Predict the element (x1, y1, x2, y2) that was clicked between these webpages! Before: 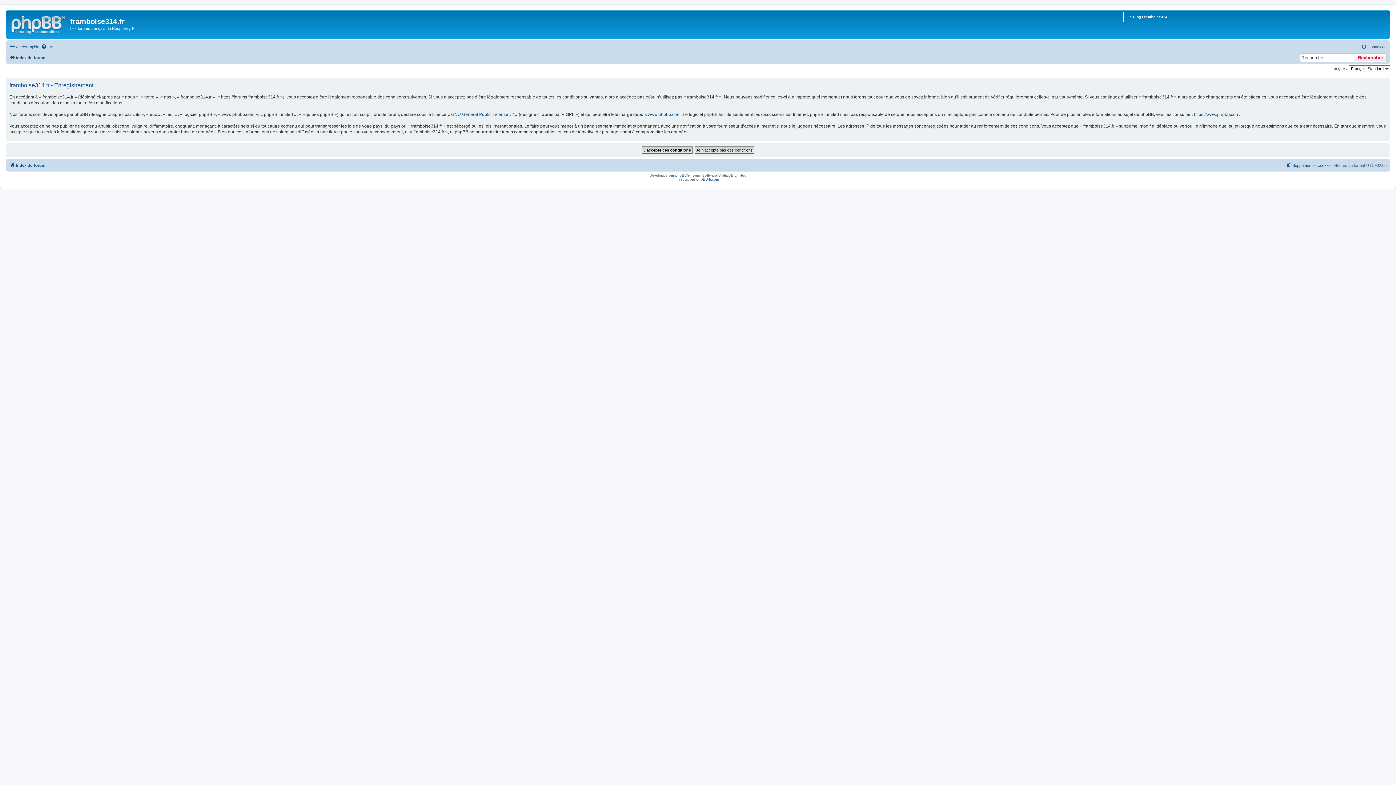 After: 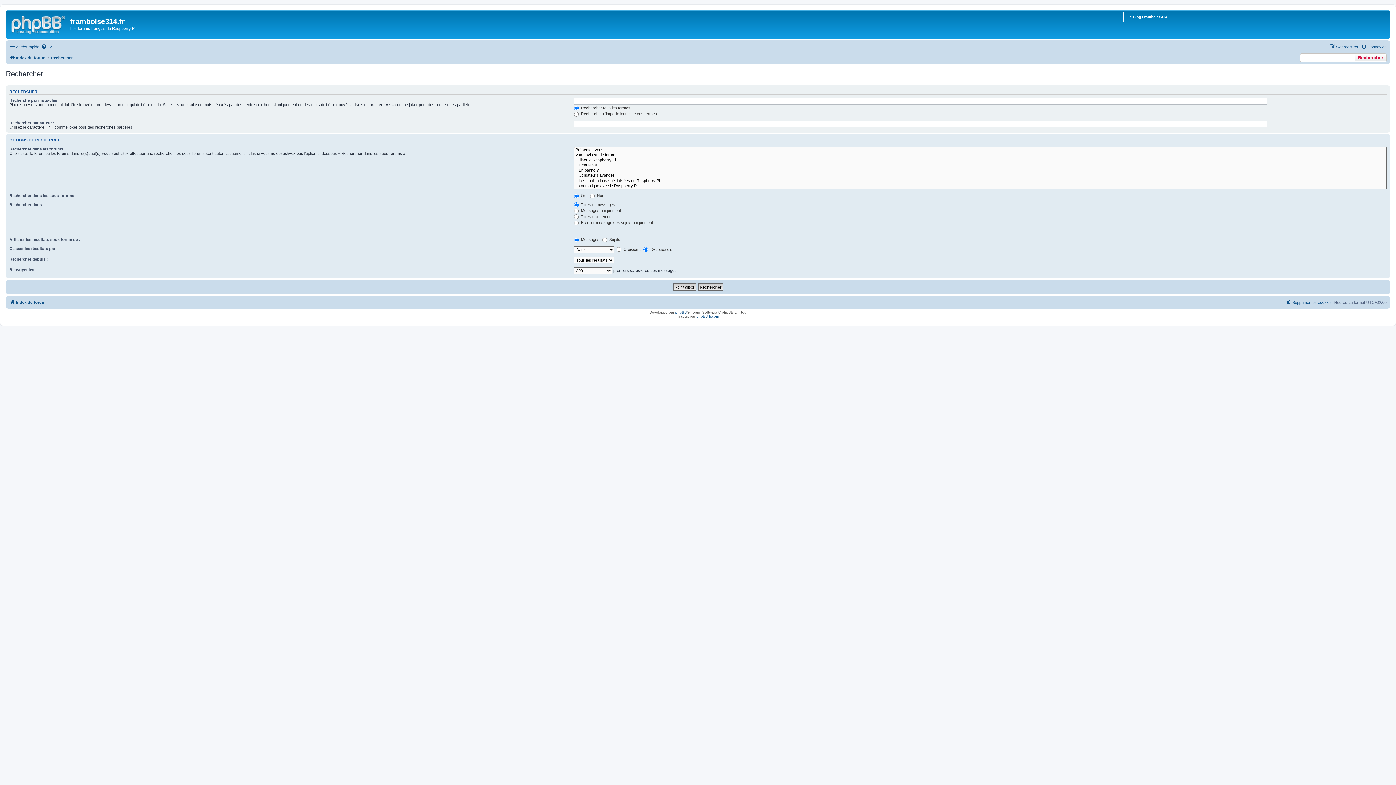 Action: bbox: (1354, 53, 1386, 62) label: Rechercher